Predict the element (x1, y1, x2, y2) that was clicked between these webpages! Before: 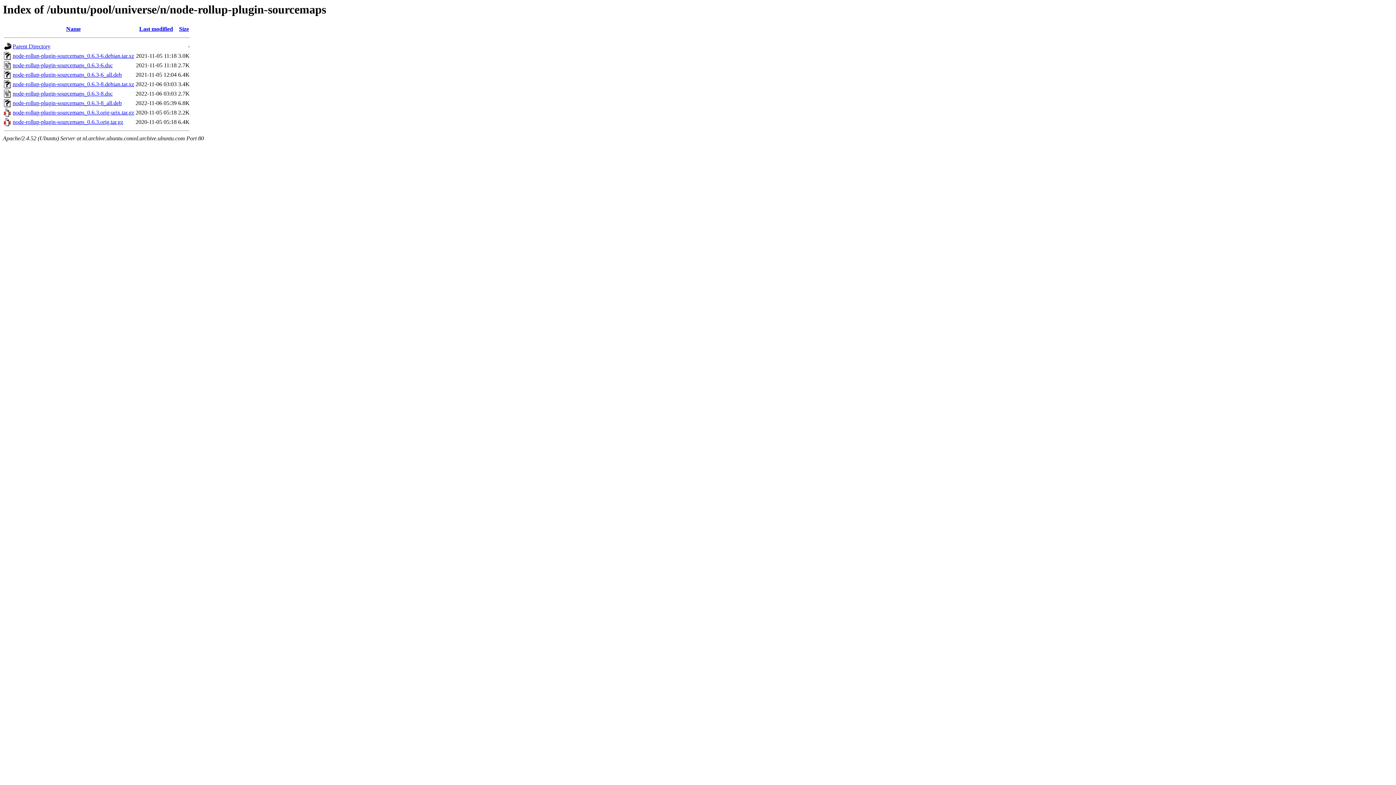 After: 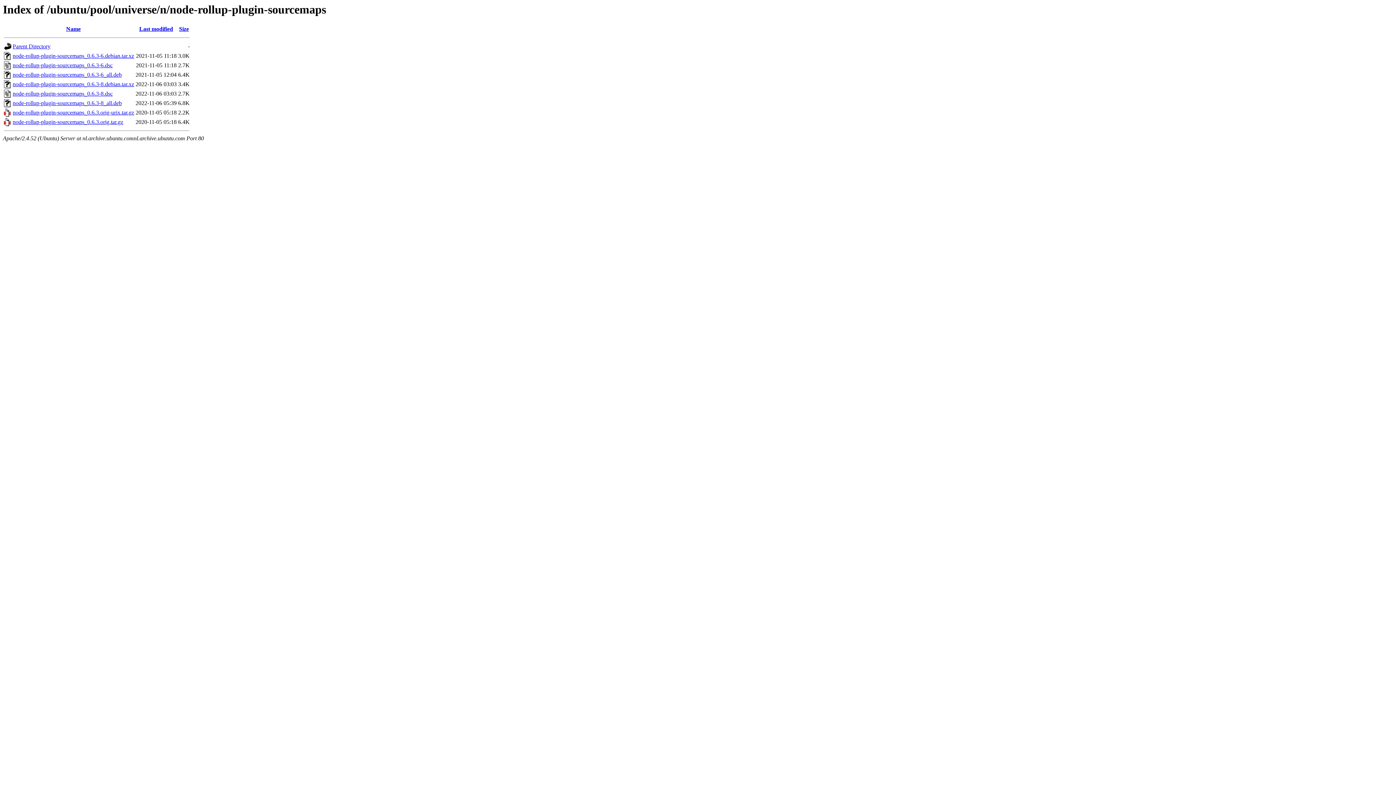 Action: bbox: (12, 71, 121, 77) label: node-rollup-plugin-sourcemaps_0.6.3-6_all.deb